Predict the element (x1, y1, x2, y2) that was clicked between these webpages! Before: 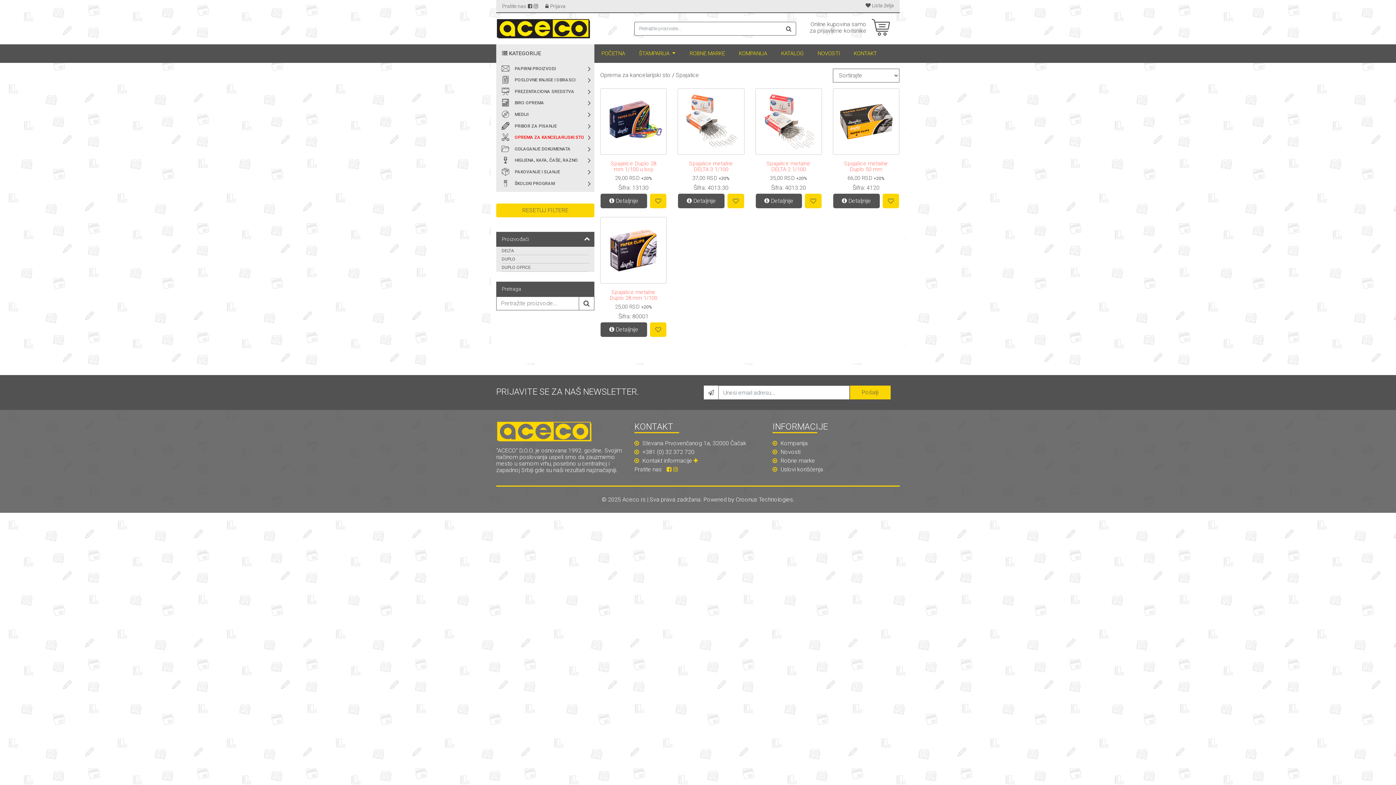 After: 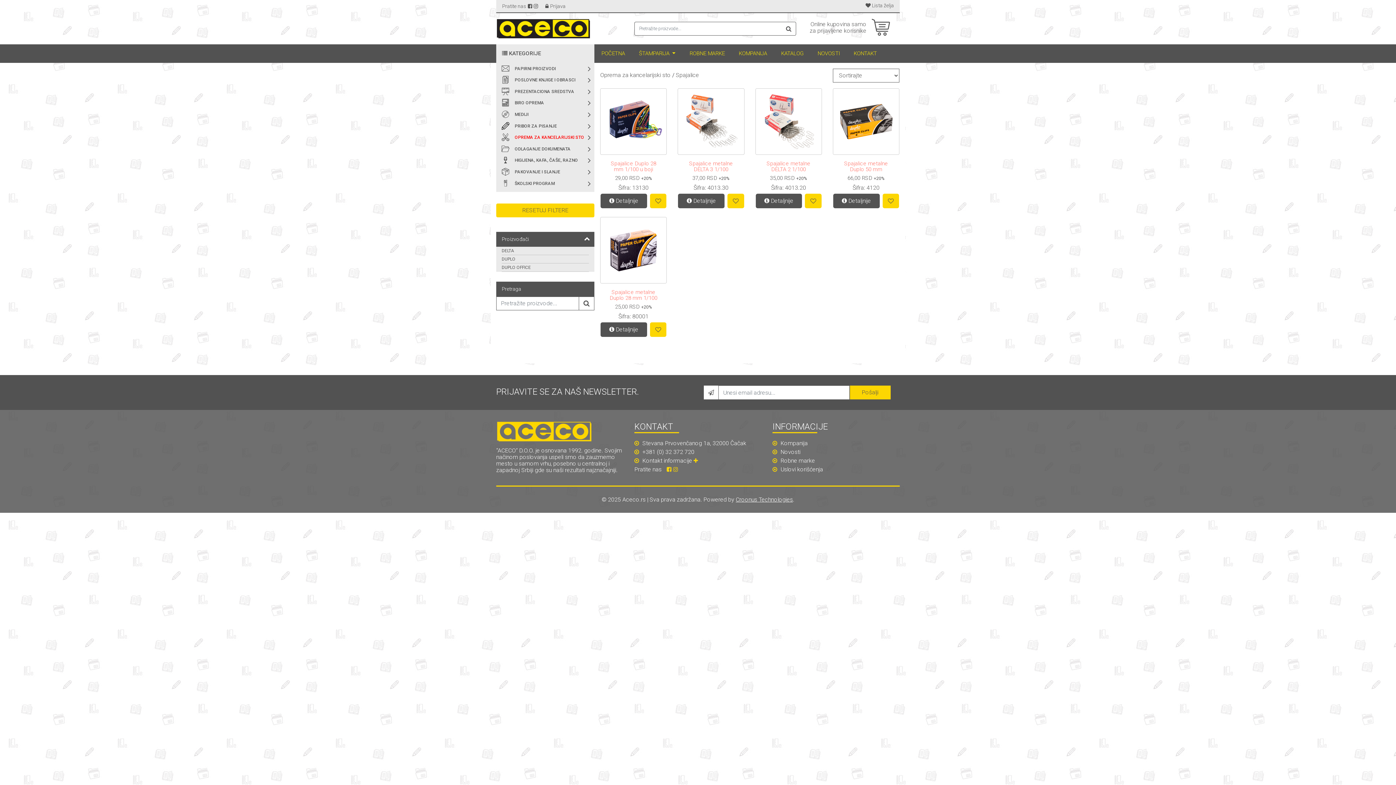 Action: label: Croonus Technologies bbox: (736, 495, 793, 504)